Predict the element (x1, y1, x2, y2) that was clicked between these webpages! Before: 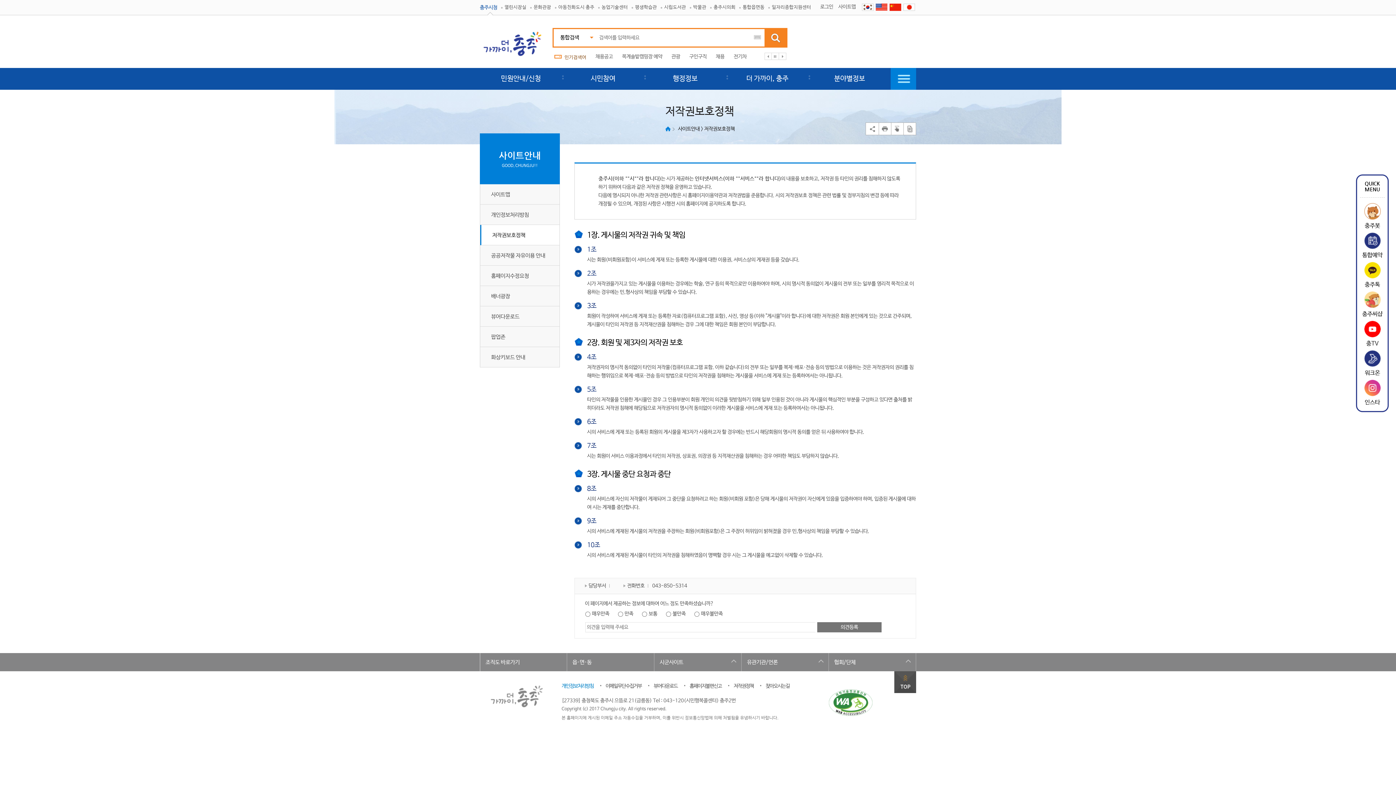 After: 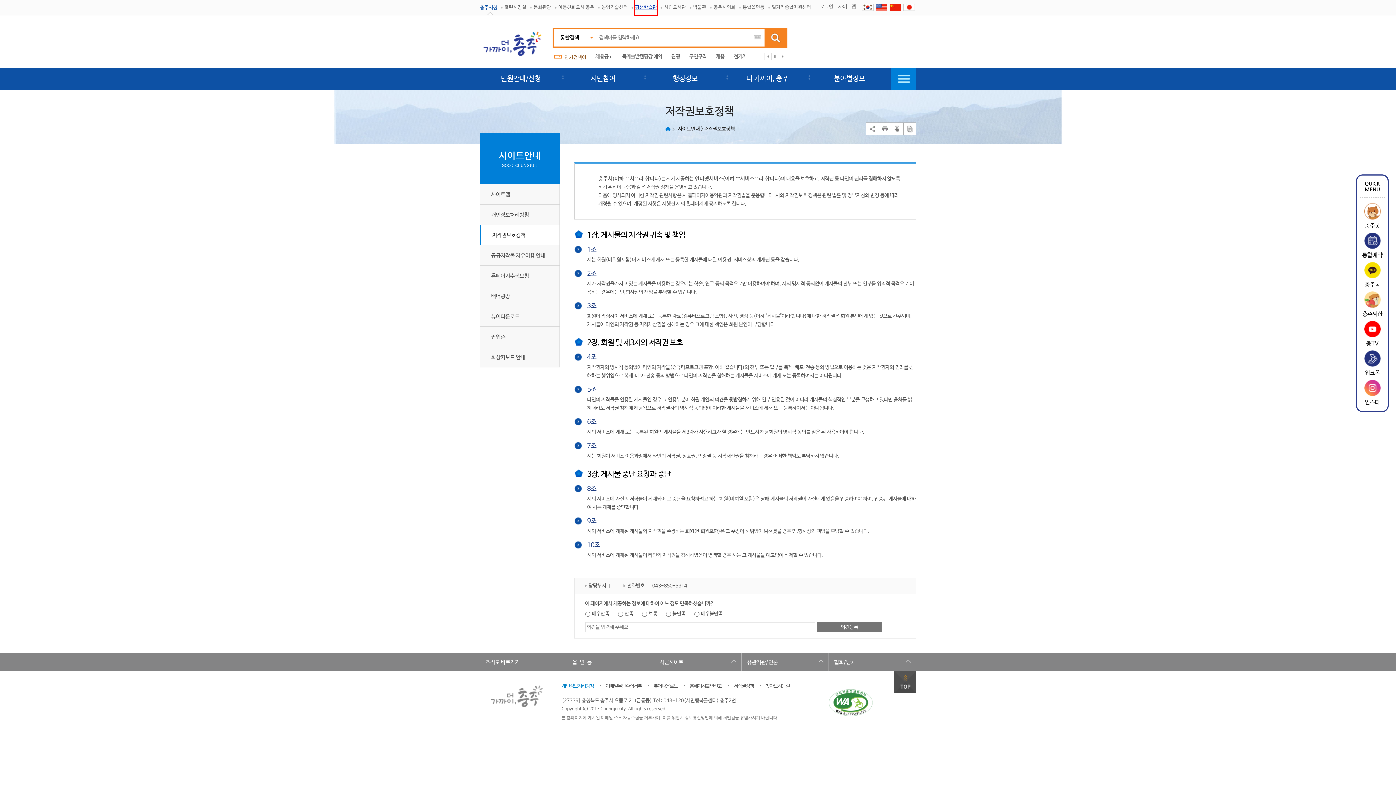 Action: label: 평생학습관 bbox: (635, 0, 657, 15)